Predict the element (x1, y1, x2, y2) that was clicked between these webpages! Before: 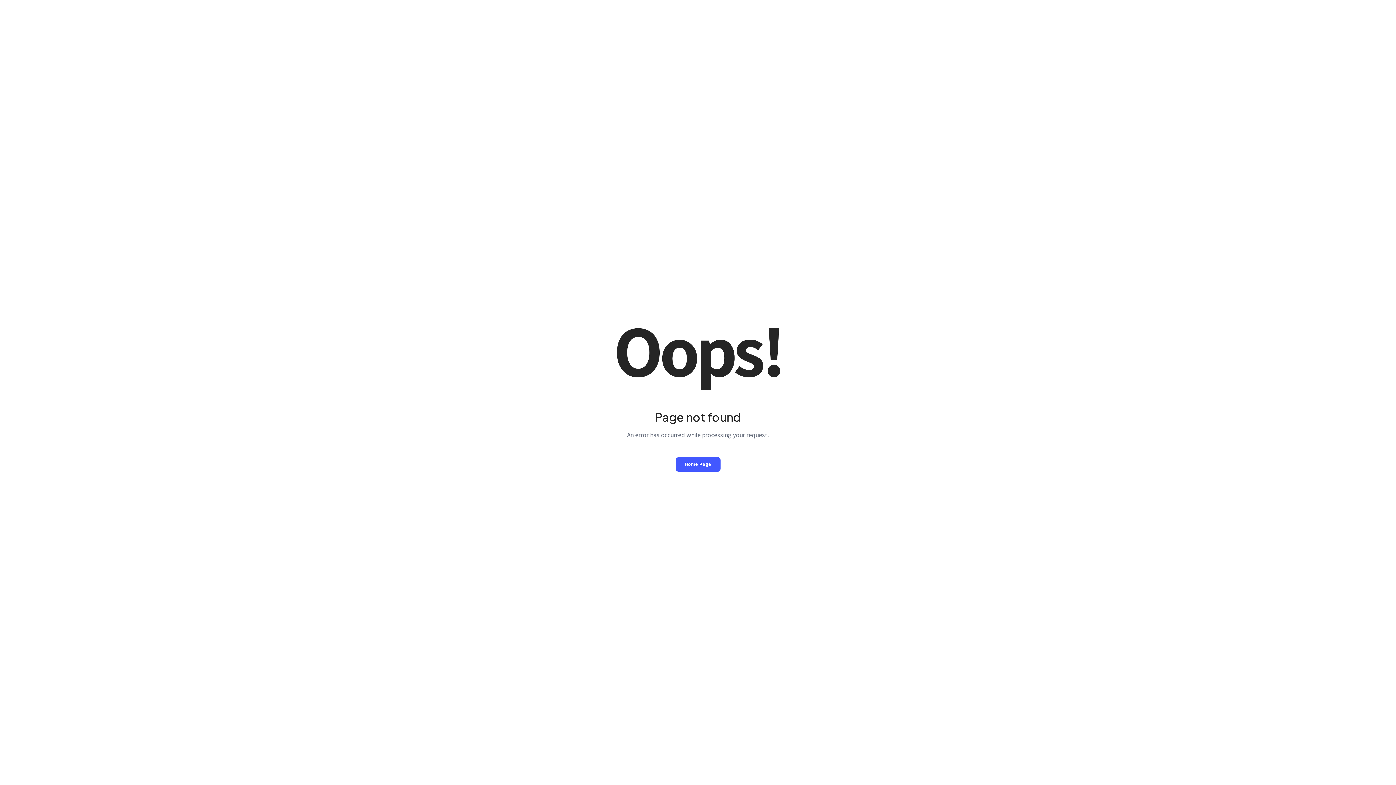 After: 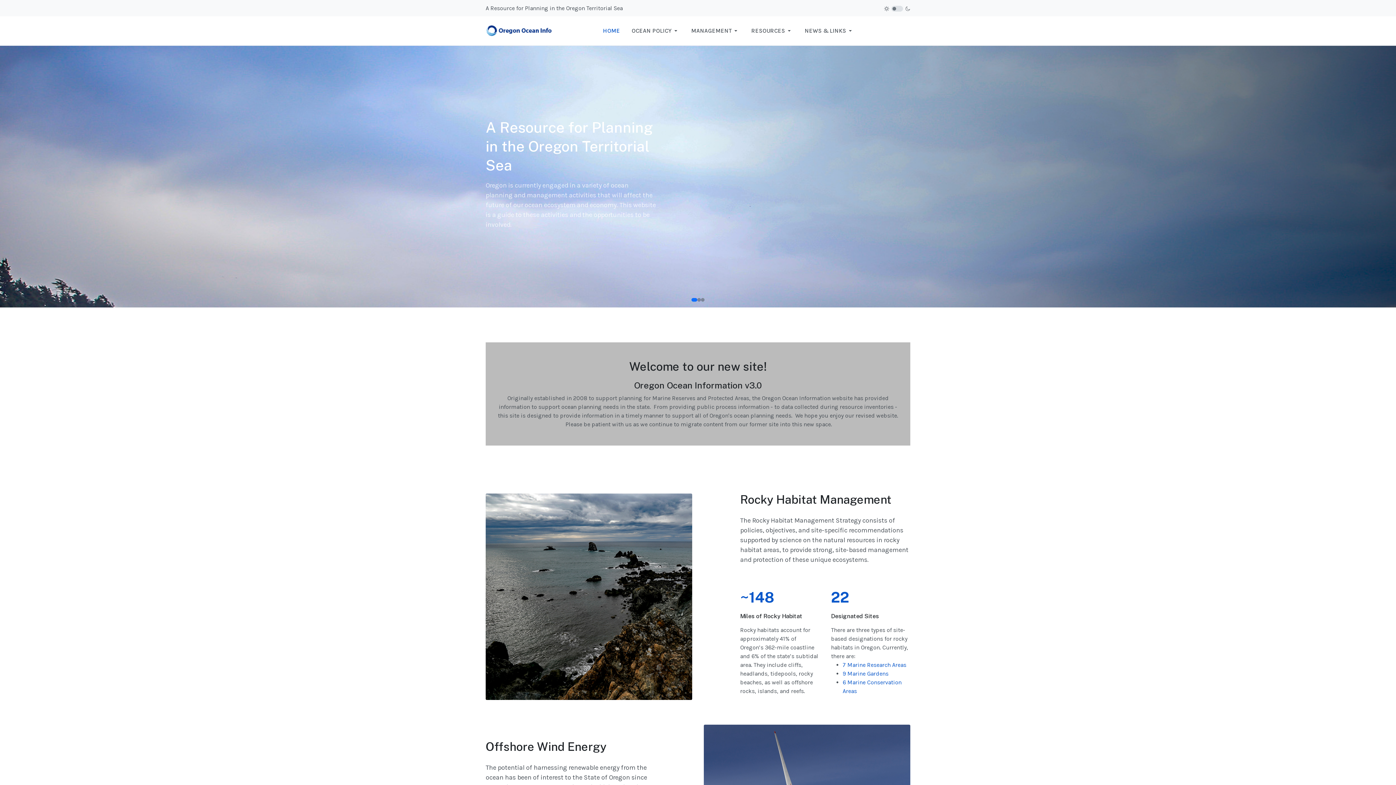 Action: bbox: (675, 457, 720, 471) label: Home Page